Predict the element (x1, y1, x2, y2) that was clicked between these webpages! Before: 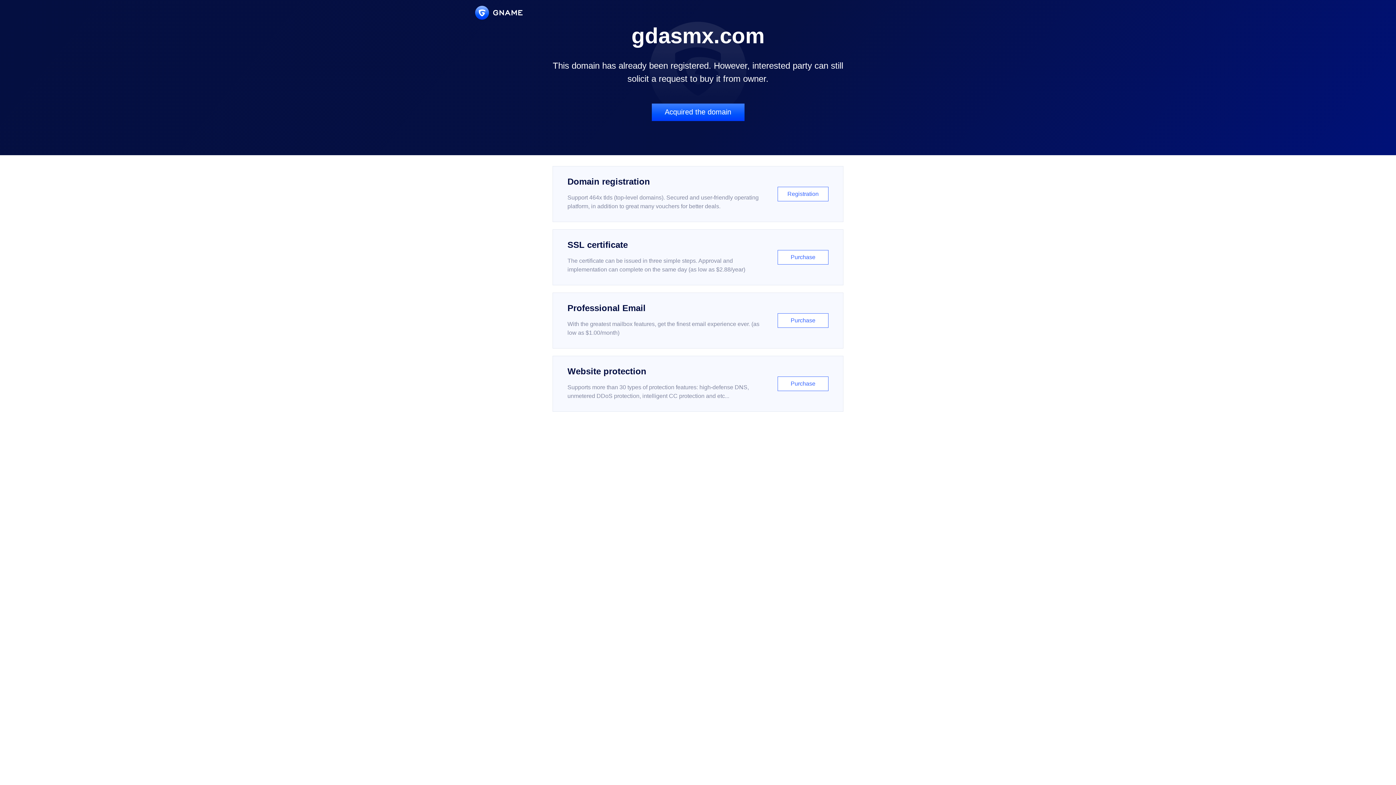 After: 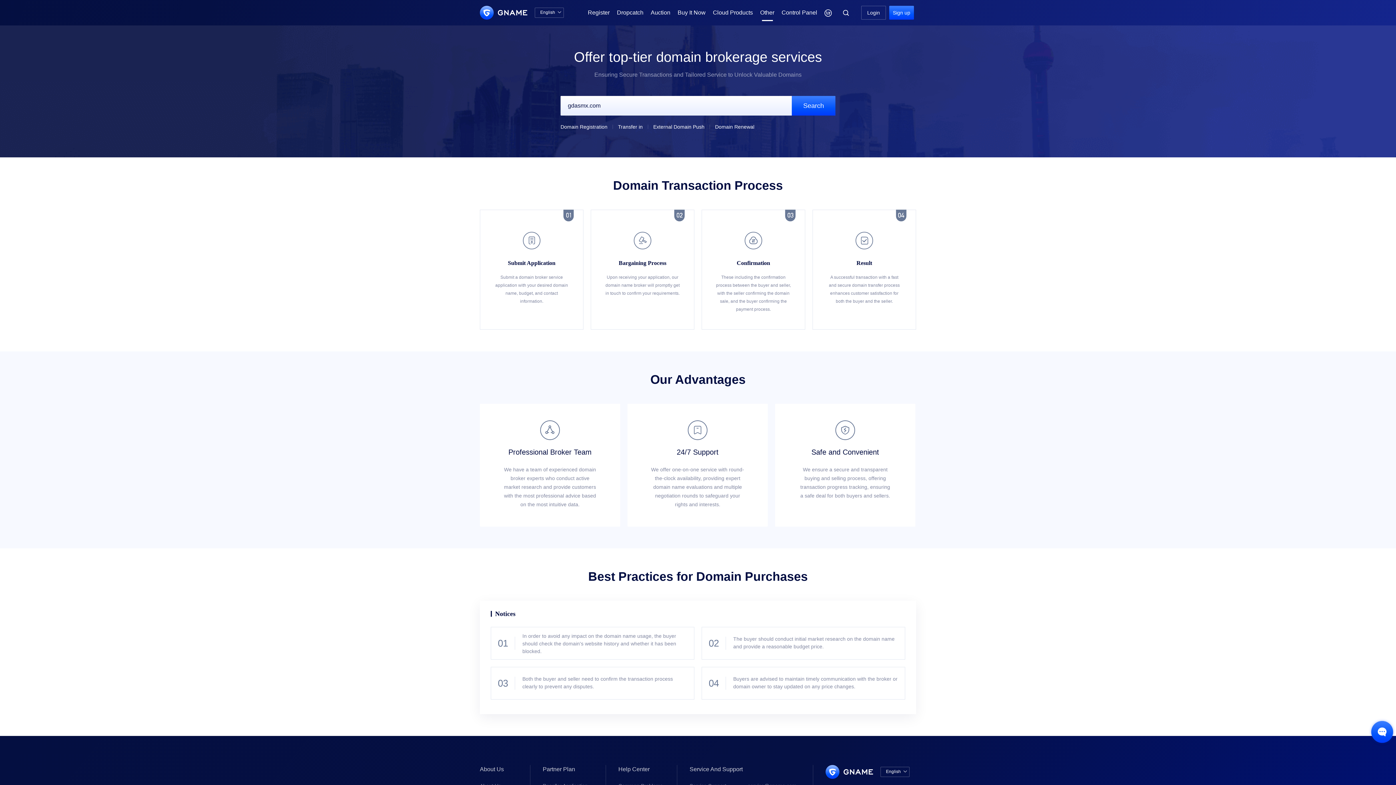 Action: bbox: (651, 103, 744, 121) label: Acquired the domain